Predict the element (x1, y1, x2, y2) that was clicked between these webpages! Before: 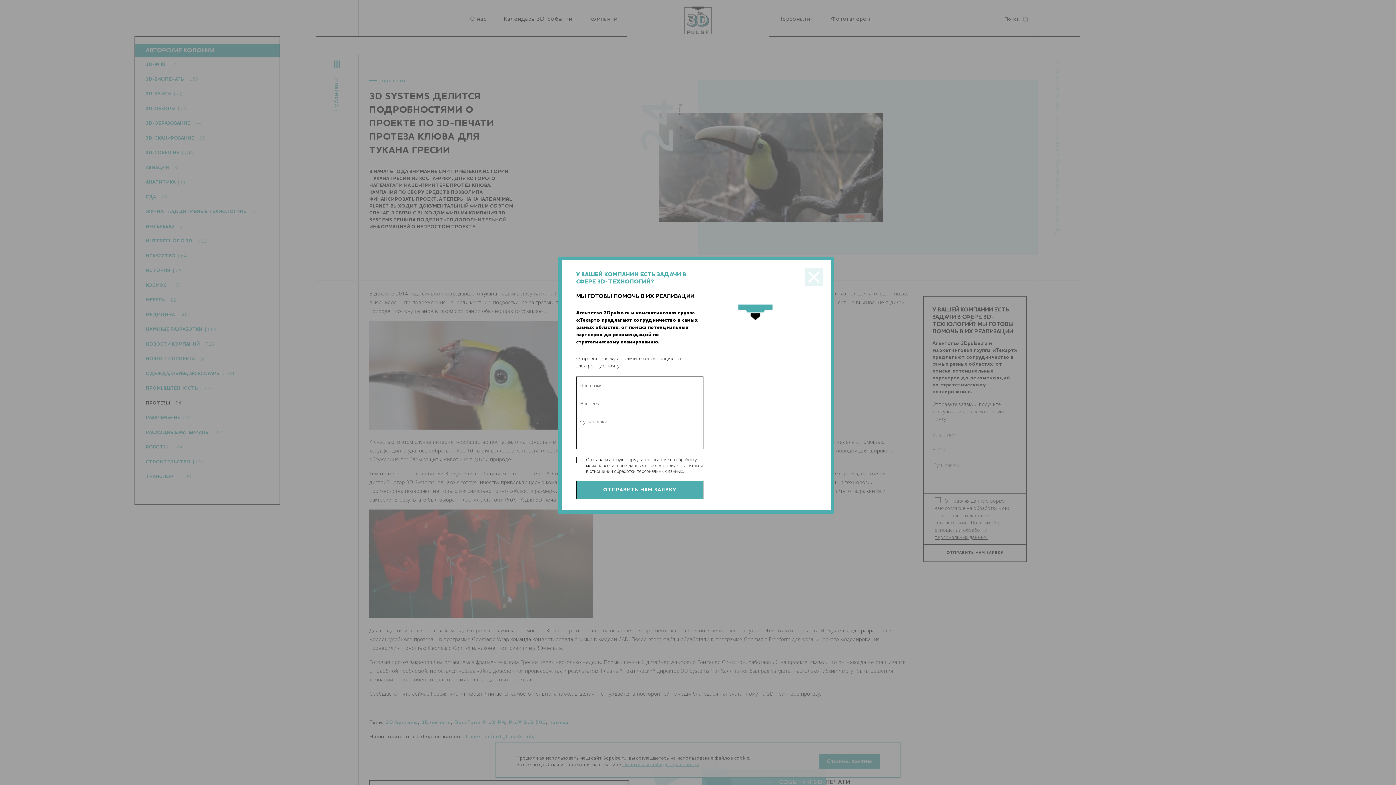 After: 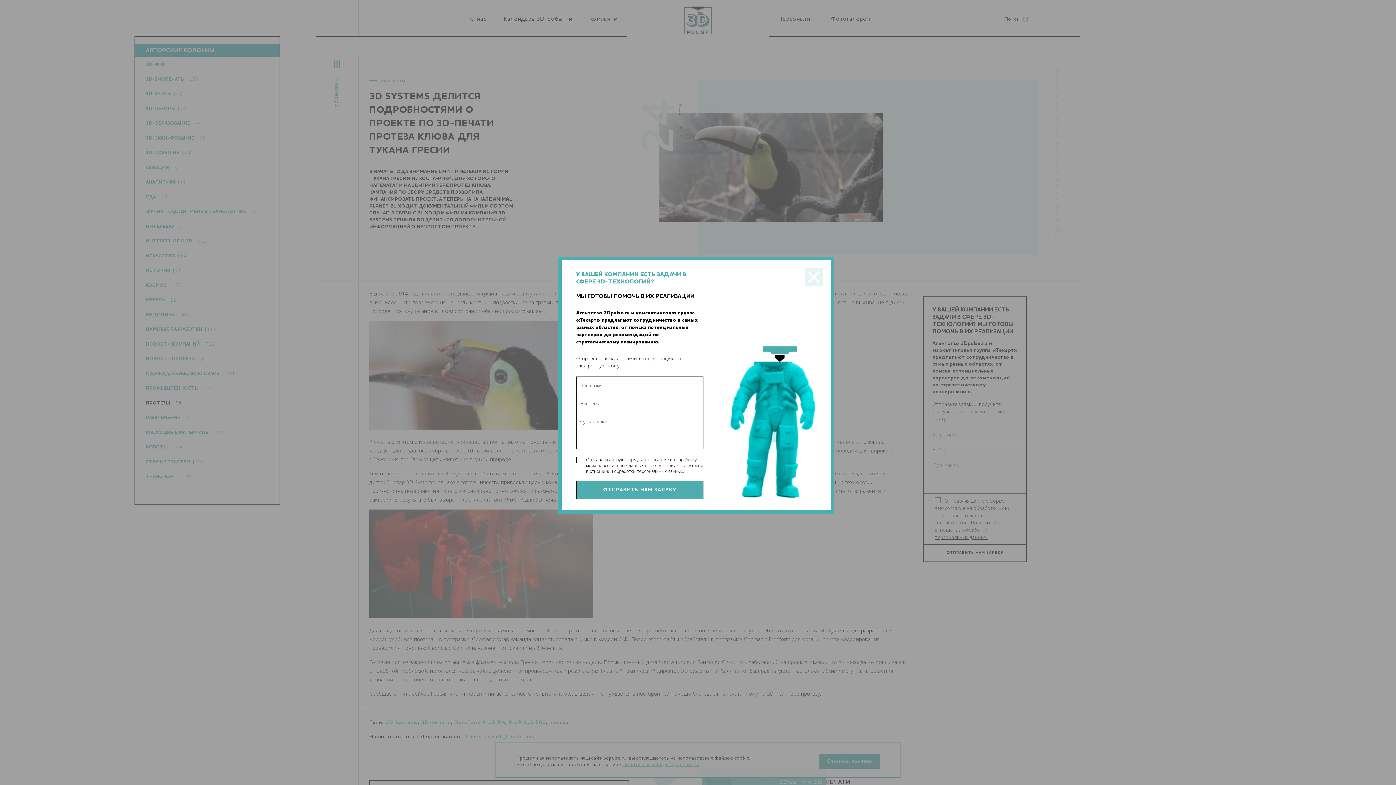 Action: label: Политикой в отношении обработки персональных данных. bbox: (586, 462, 703, 474)